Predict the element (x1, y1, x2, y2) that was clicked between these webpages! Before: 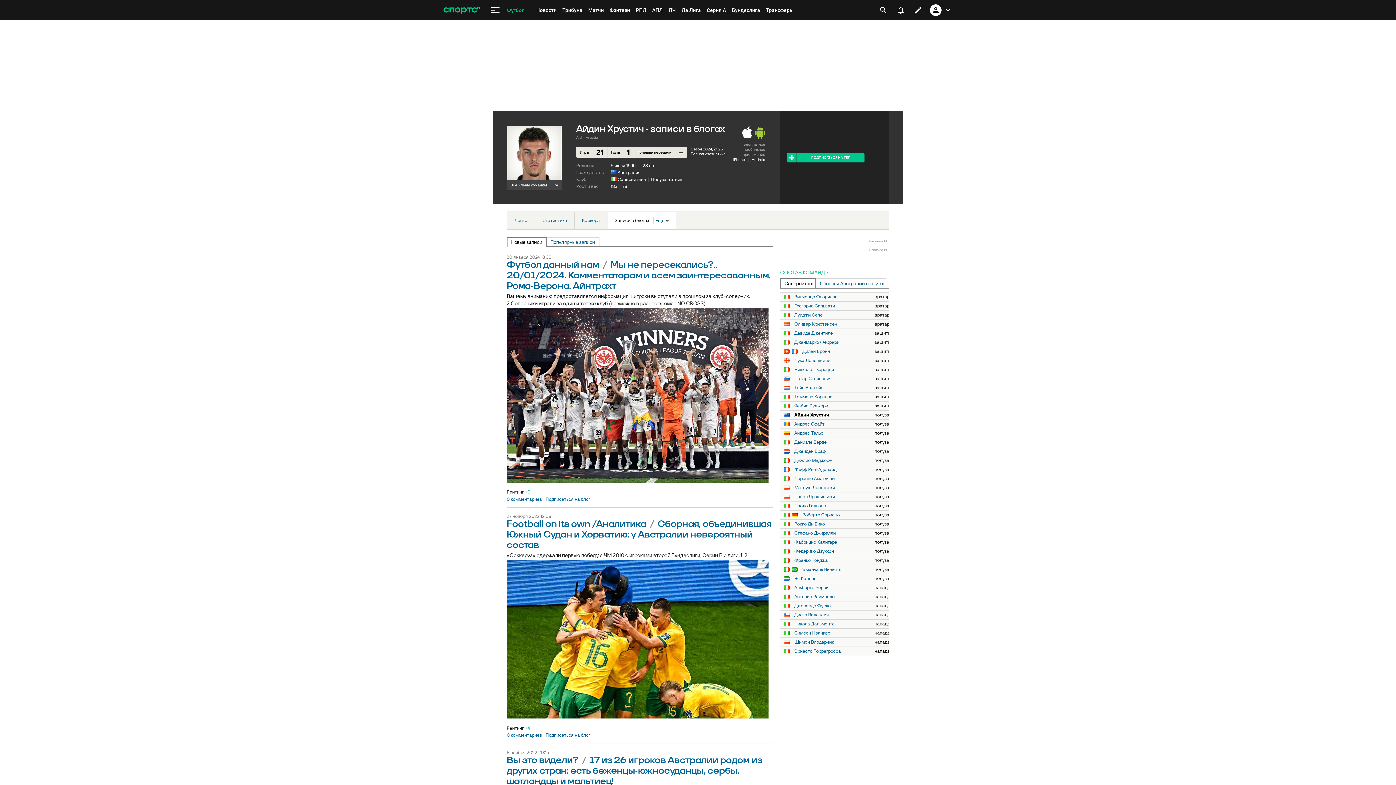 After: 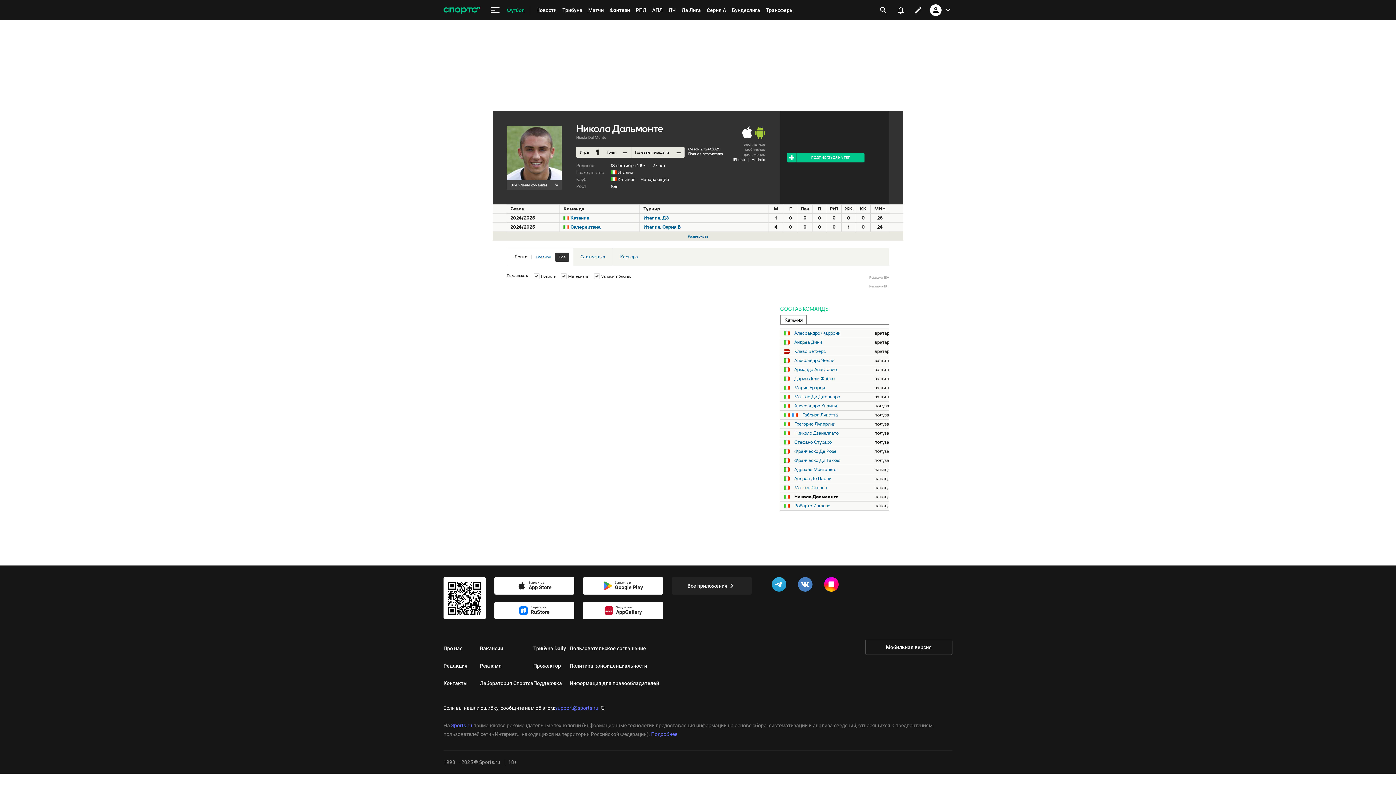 Action: label: Никола Дальмонте bbox: (794, 621, 834, 627)